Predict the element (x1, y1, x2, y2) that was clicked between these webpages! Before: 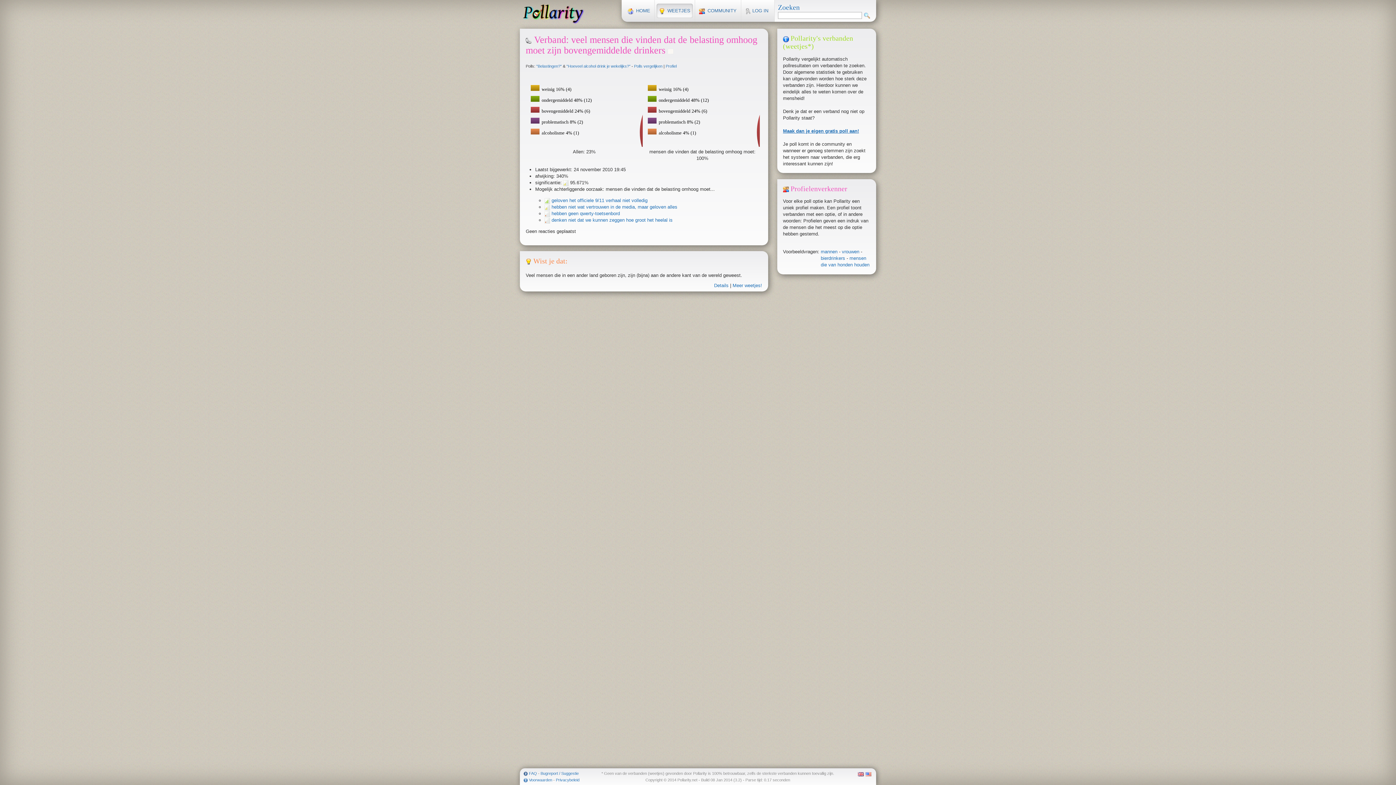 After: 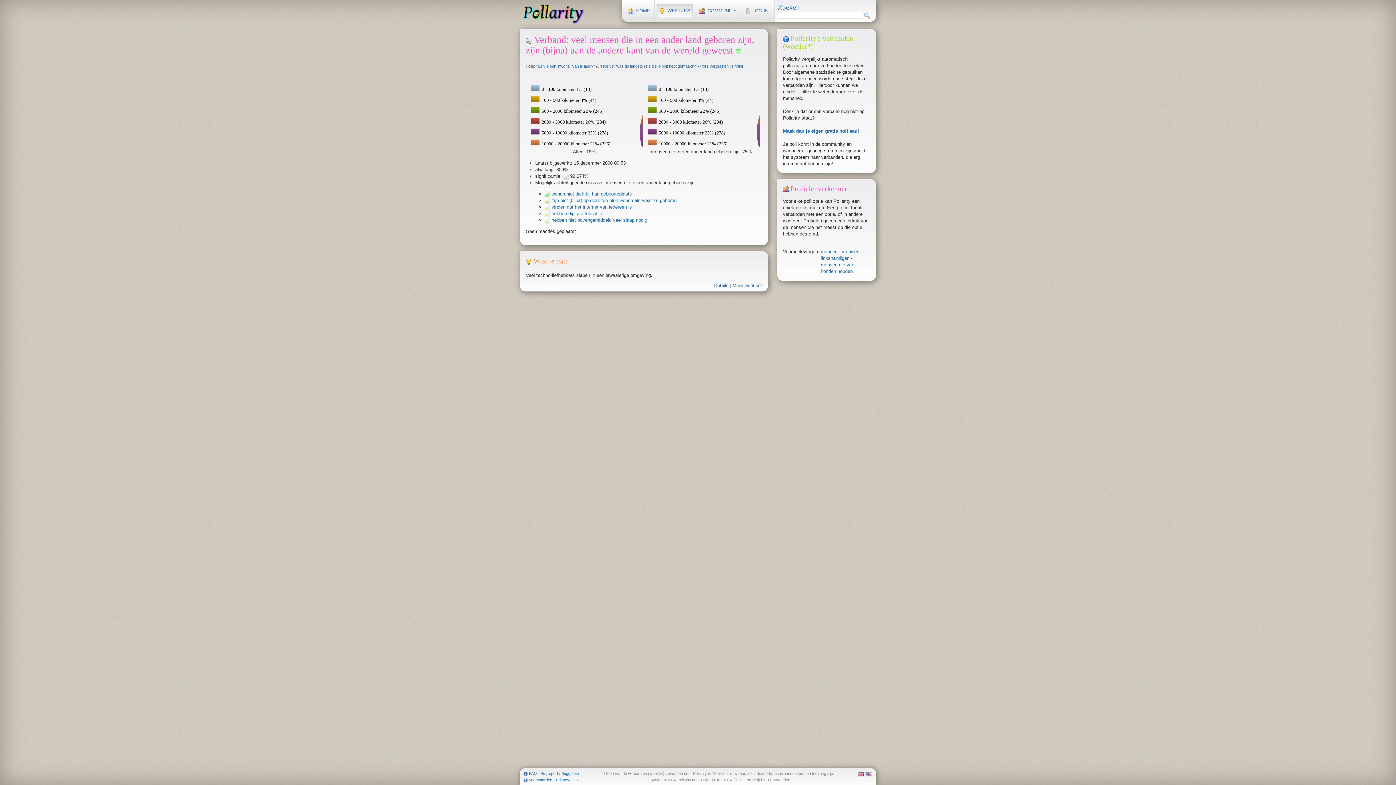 Action: label: Details bbox: (714, 282, 728, 288)